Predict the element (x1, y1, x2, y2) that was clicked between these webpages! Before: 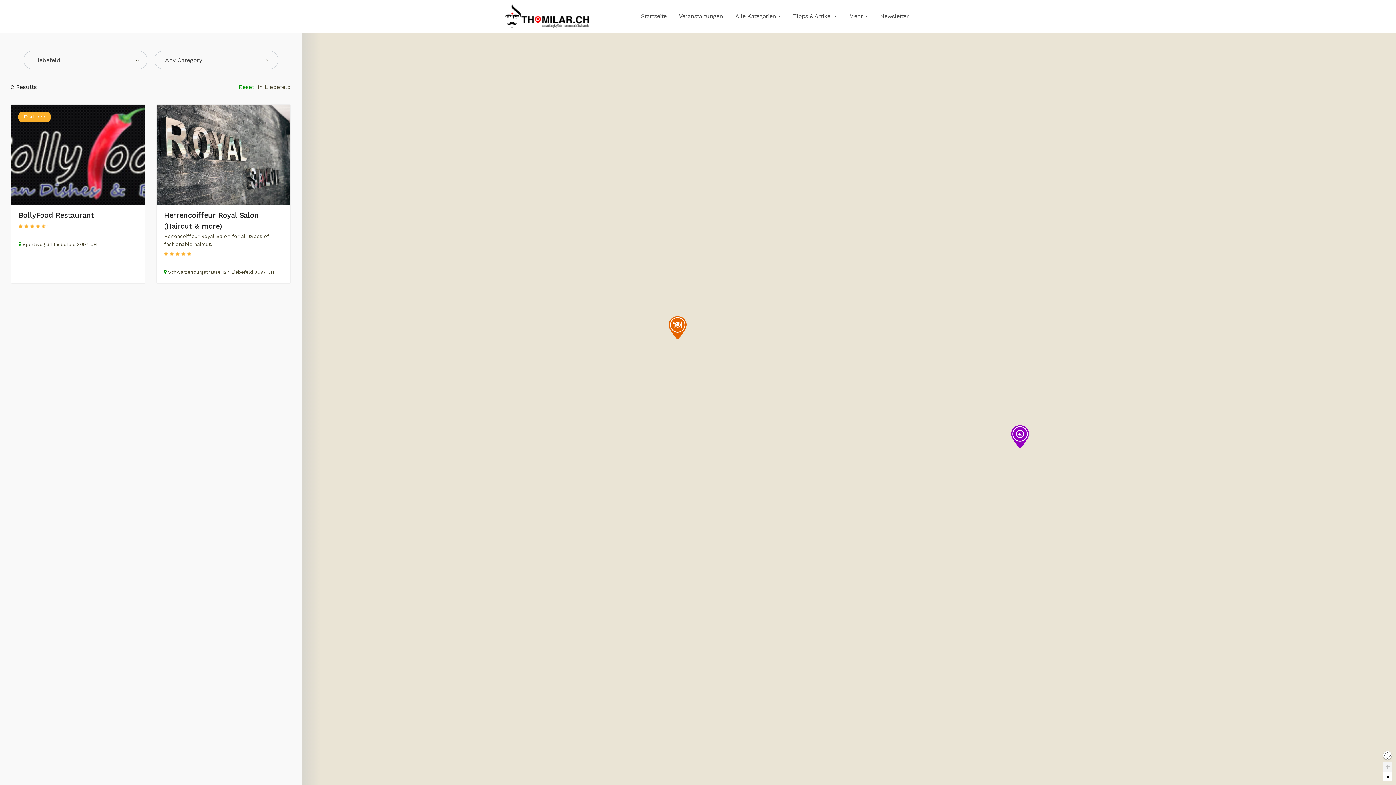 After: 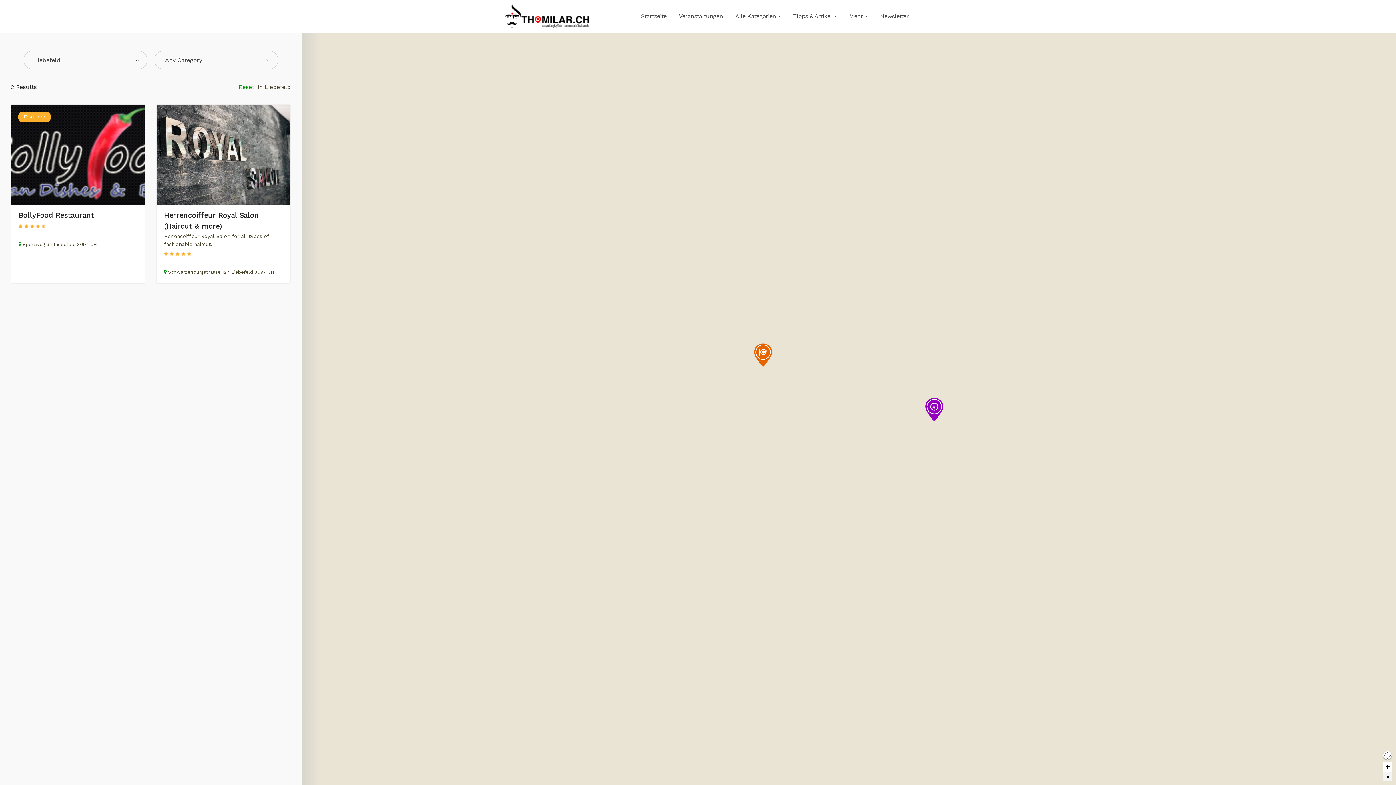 Action: bbox: (1383, 772, 1392, 781) label: Zoom out